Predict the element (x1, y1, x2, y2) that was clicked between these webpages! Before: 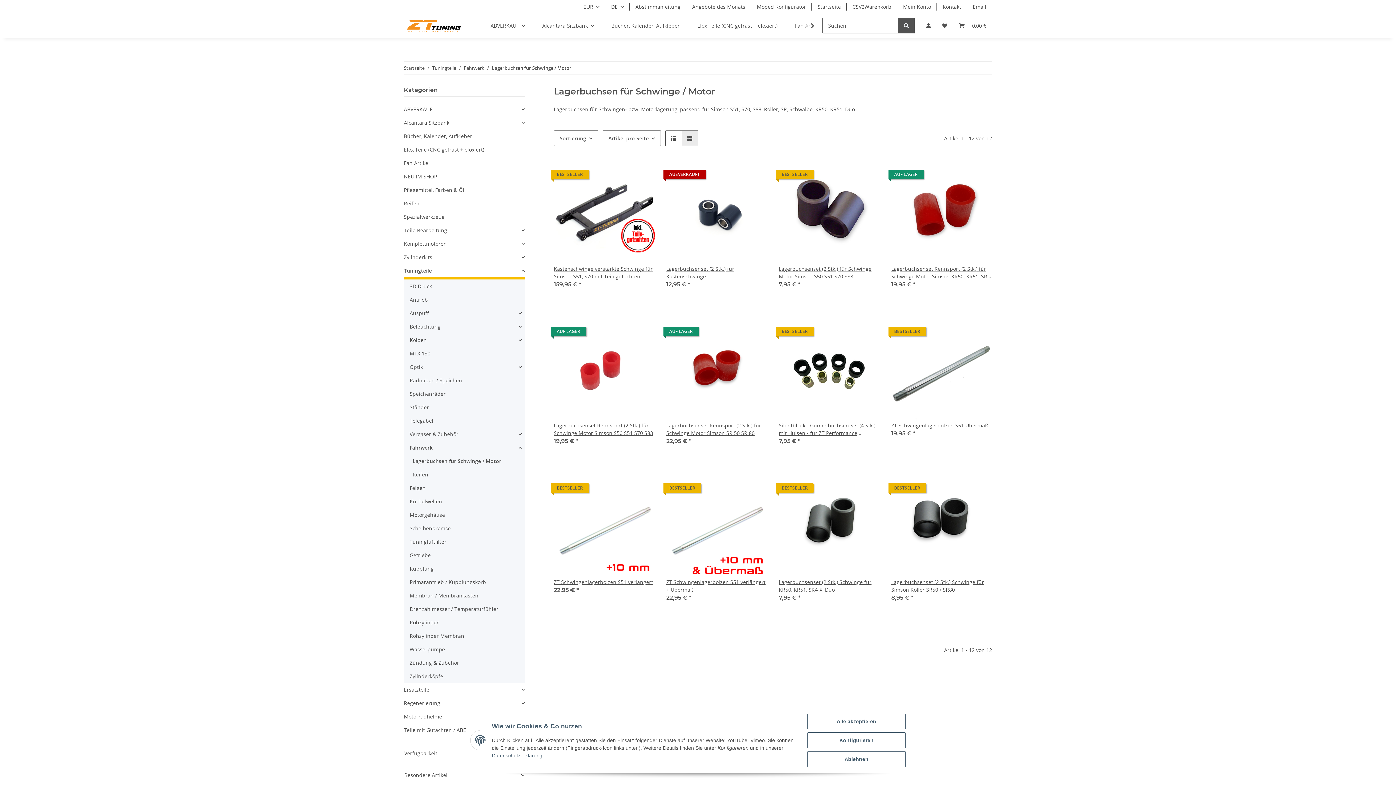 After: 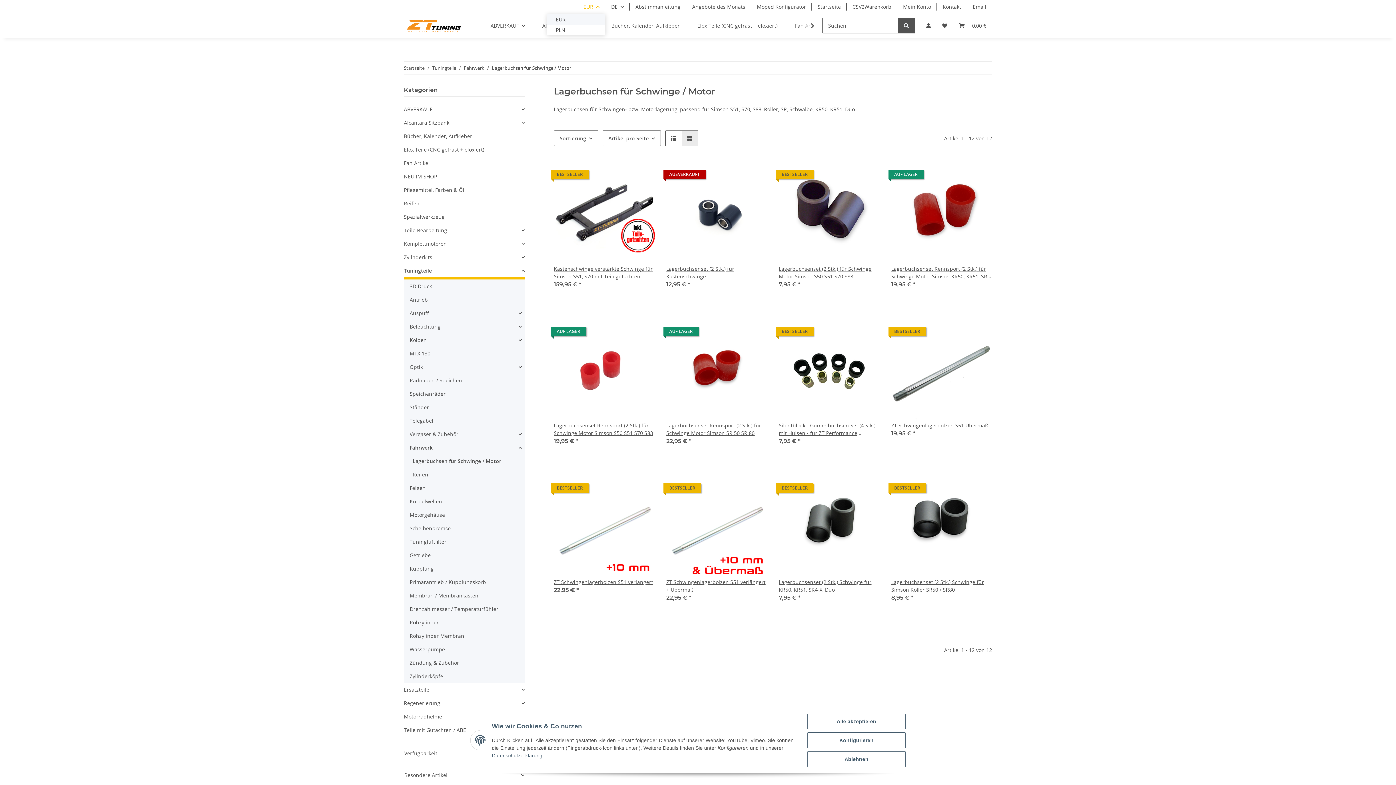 Action: bbox: (577, 0, 605, 13) label: EUR